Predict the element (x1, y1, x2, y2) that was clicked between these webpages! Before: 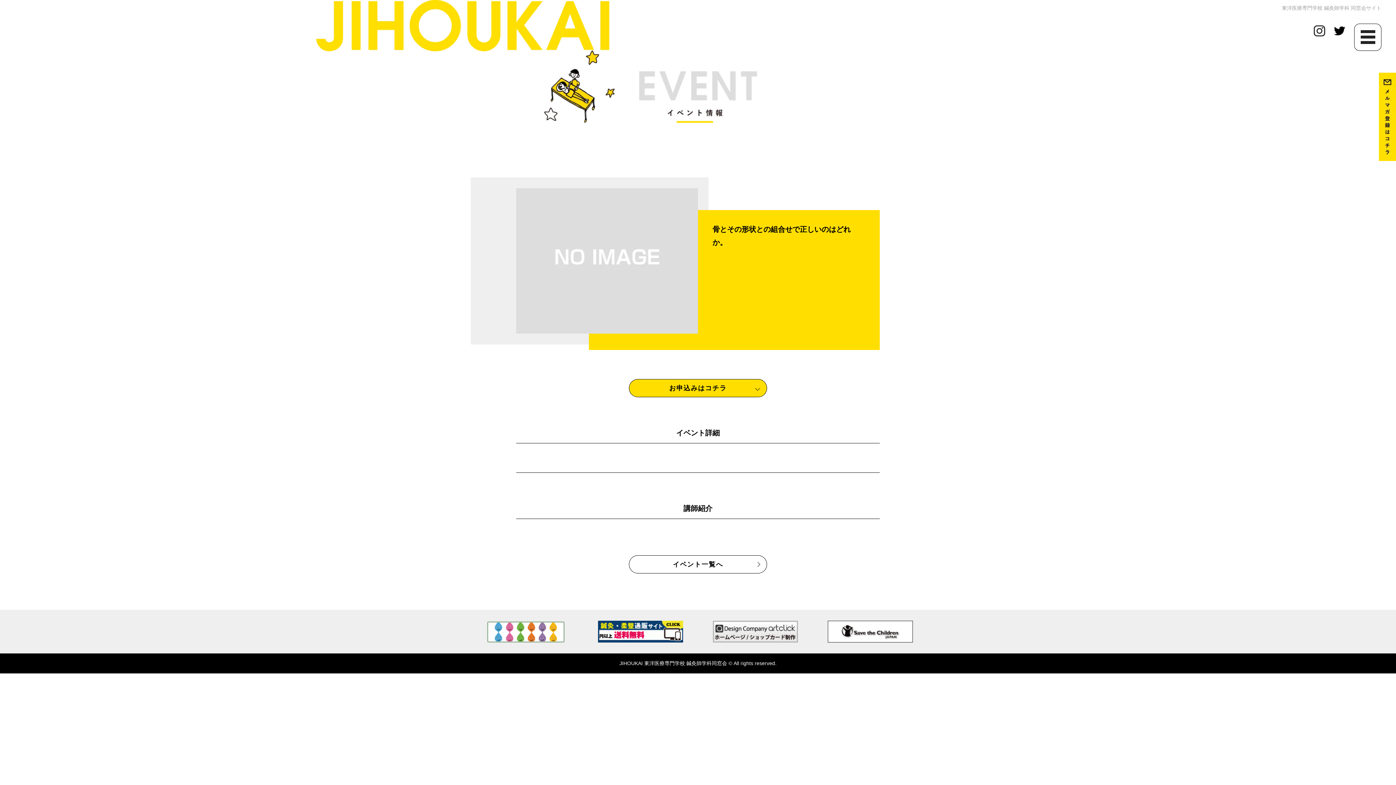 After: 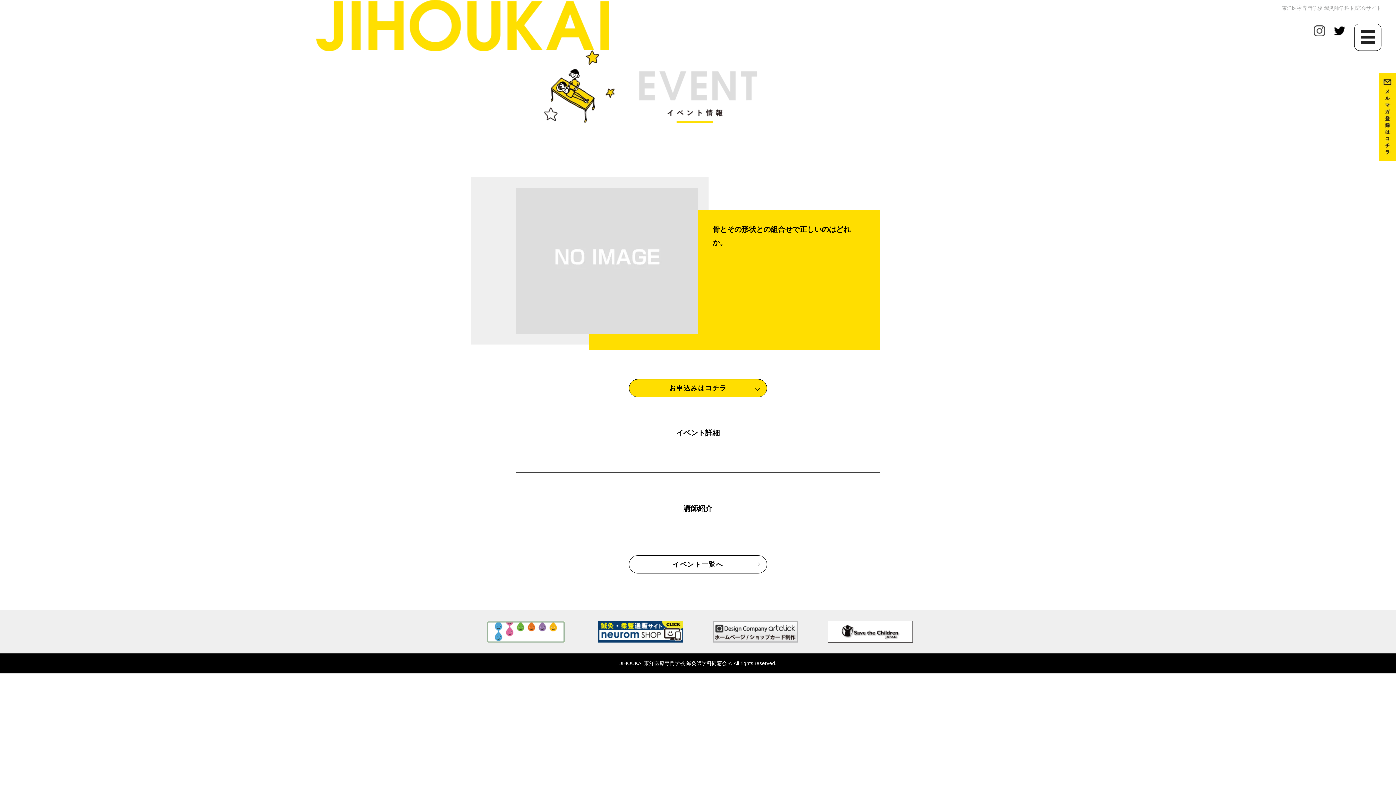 Action: bbox: (1314, 28, 1325, 34)